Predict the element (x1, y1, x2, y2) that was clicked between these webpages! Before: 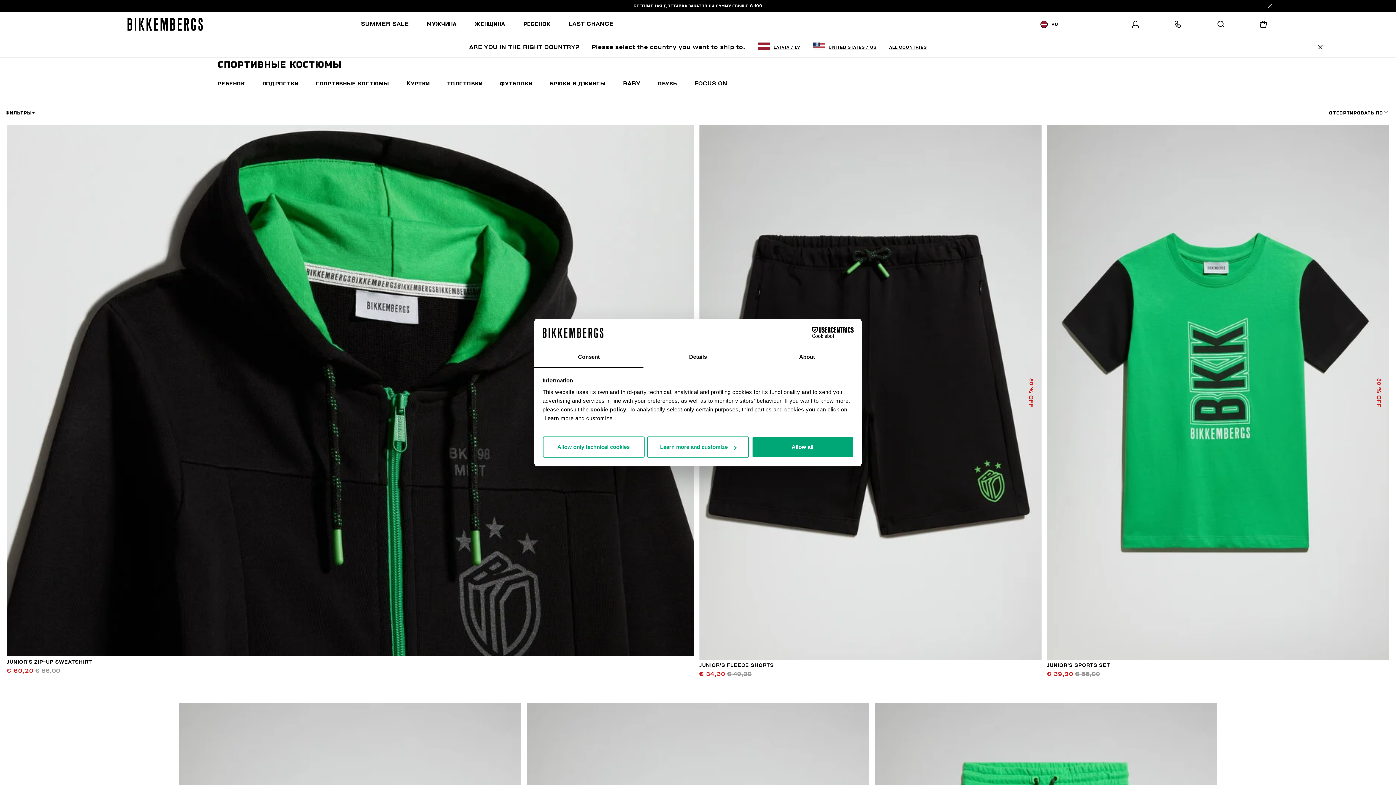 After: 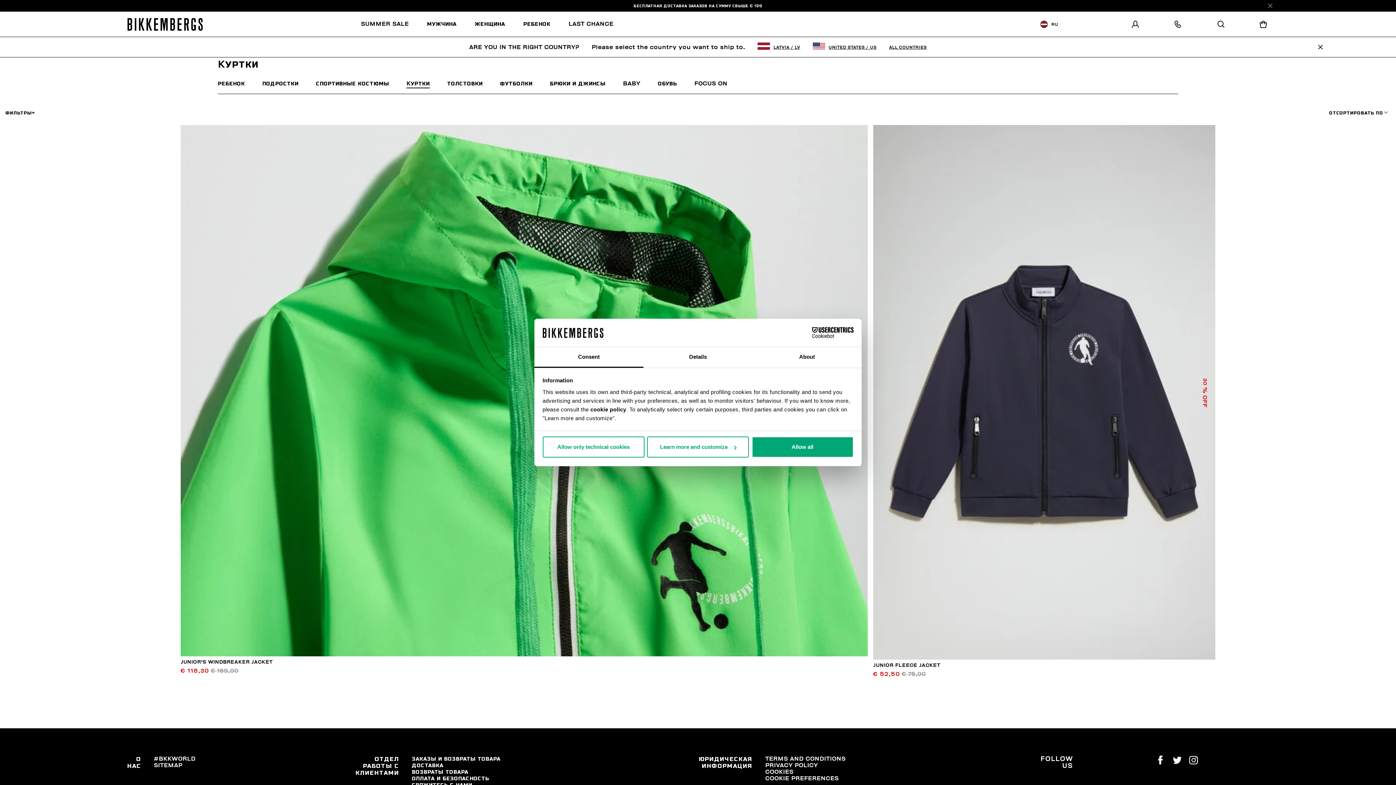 Action: label: KУРТКИ bbox: (406, 80, 429, 86)